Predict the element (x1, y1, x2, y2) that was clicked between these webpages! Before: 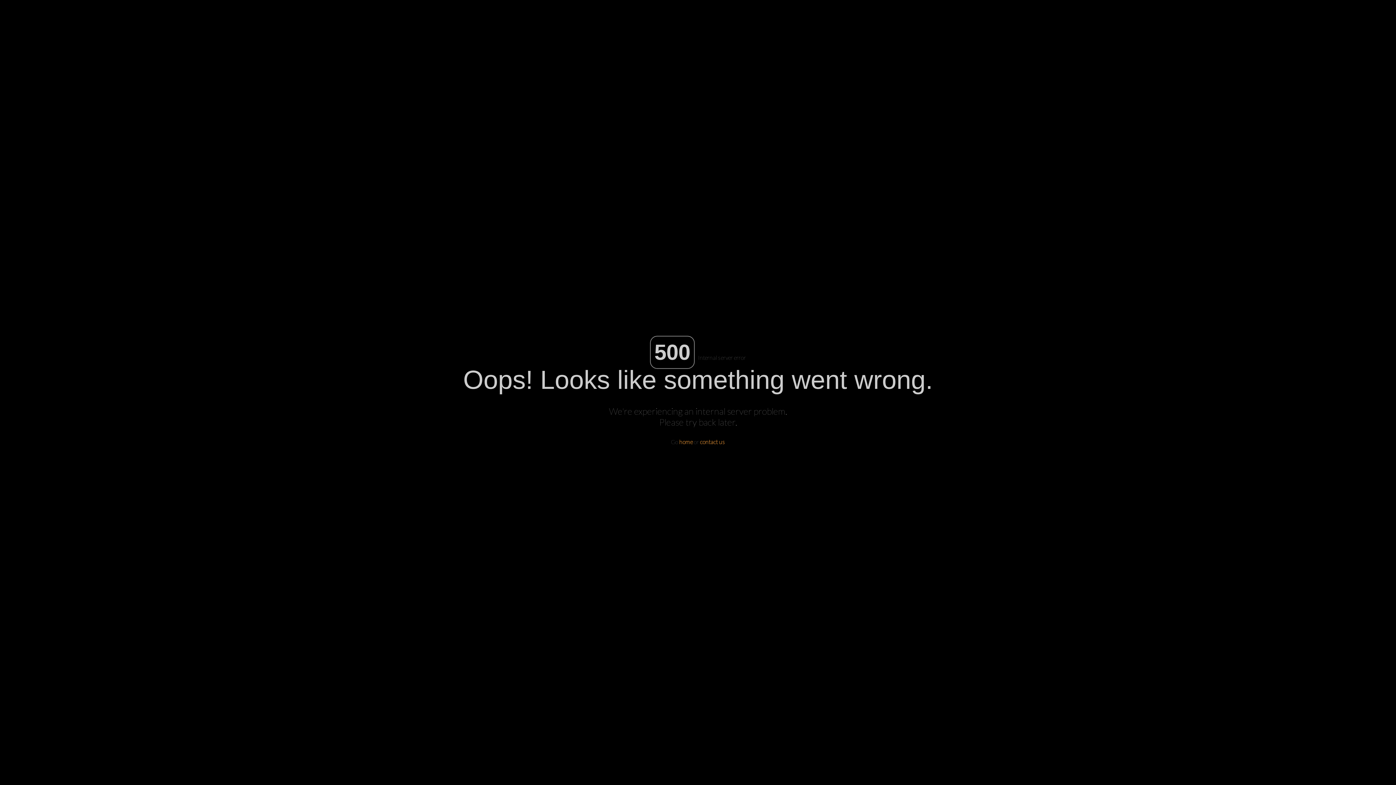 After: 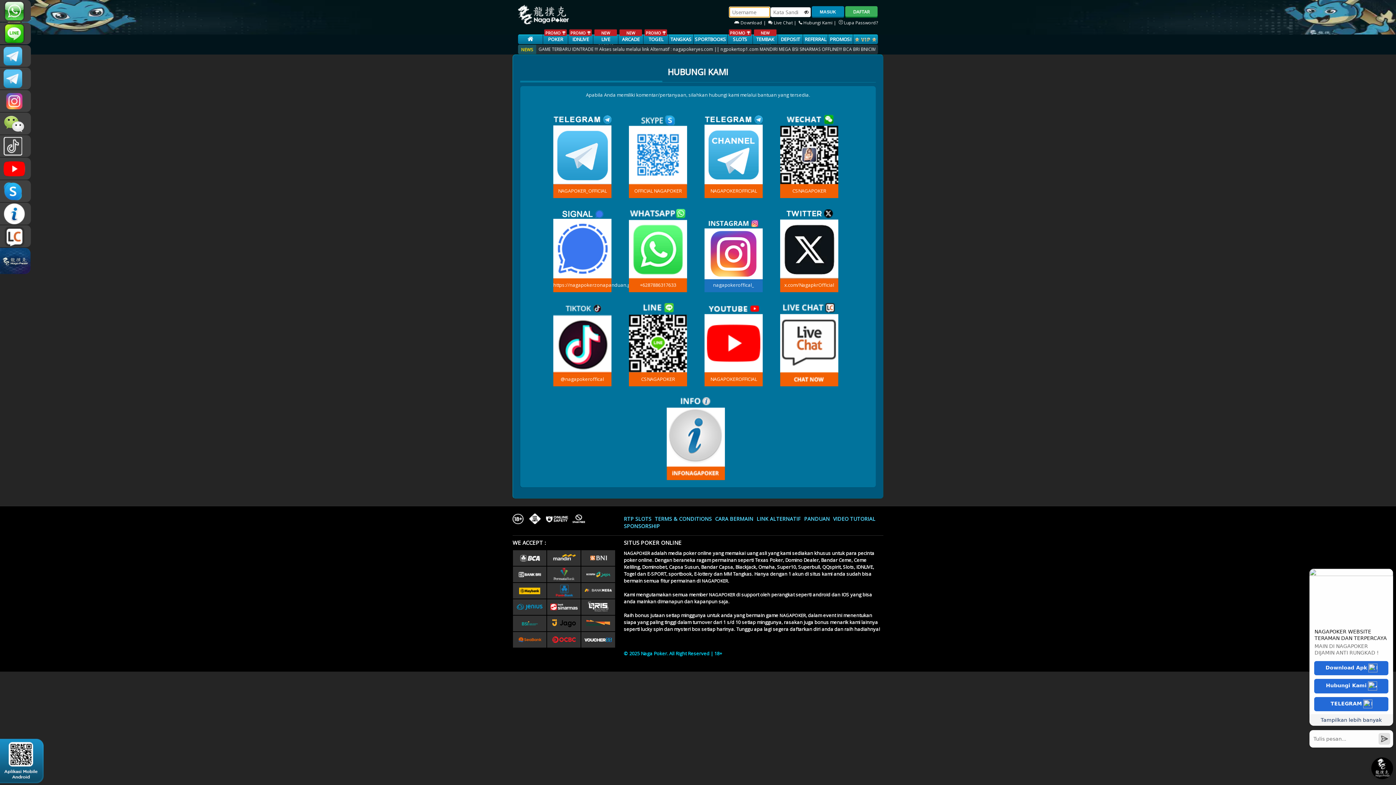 Action: label: contact us bbox: (700, 438, 725, 445)